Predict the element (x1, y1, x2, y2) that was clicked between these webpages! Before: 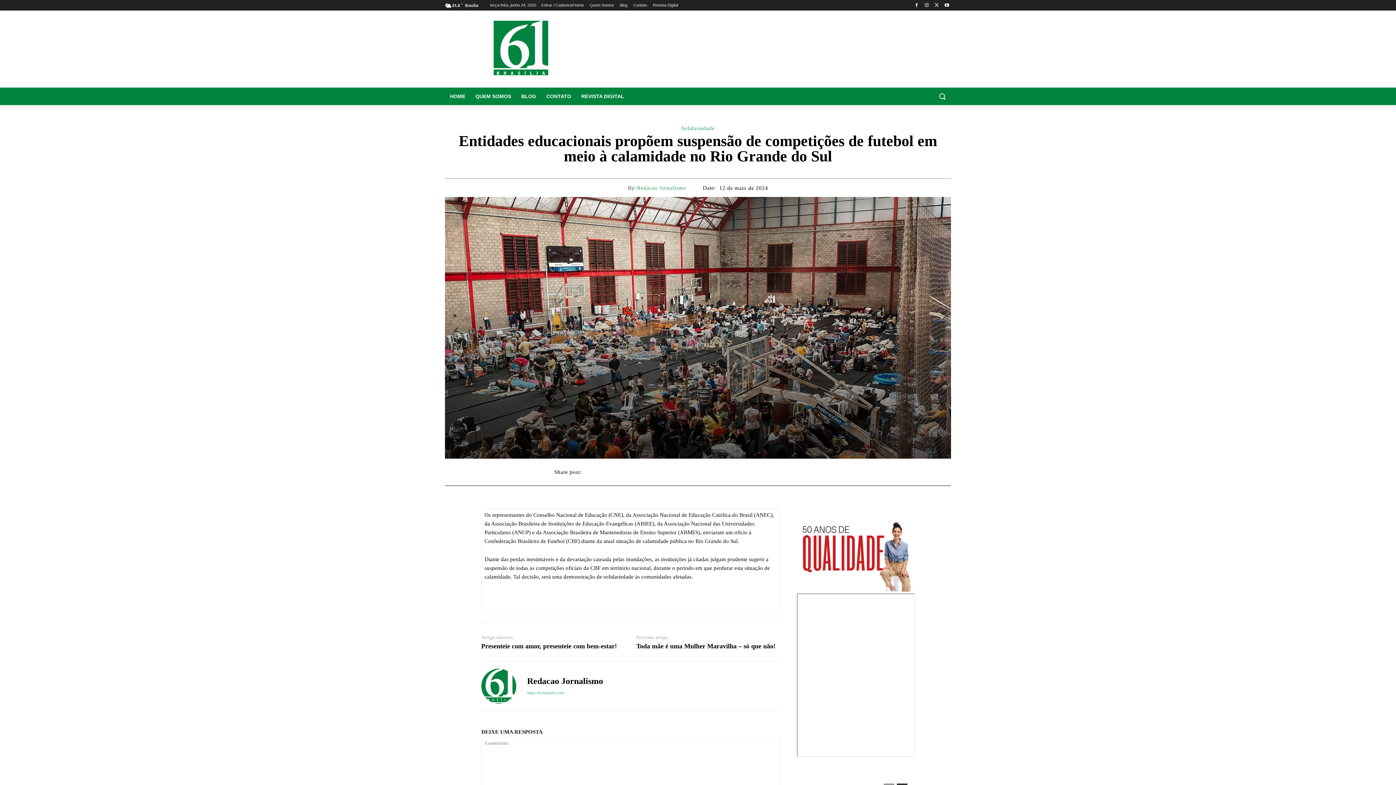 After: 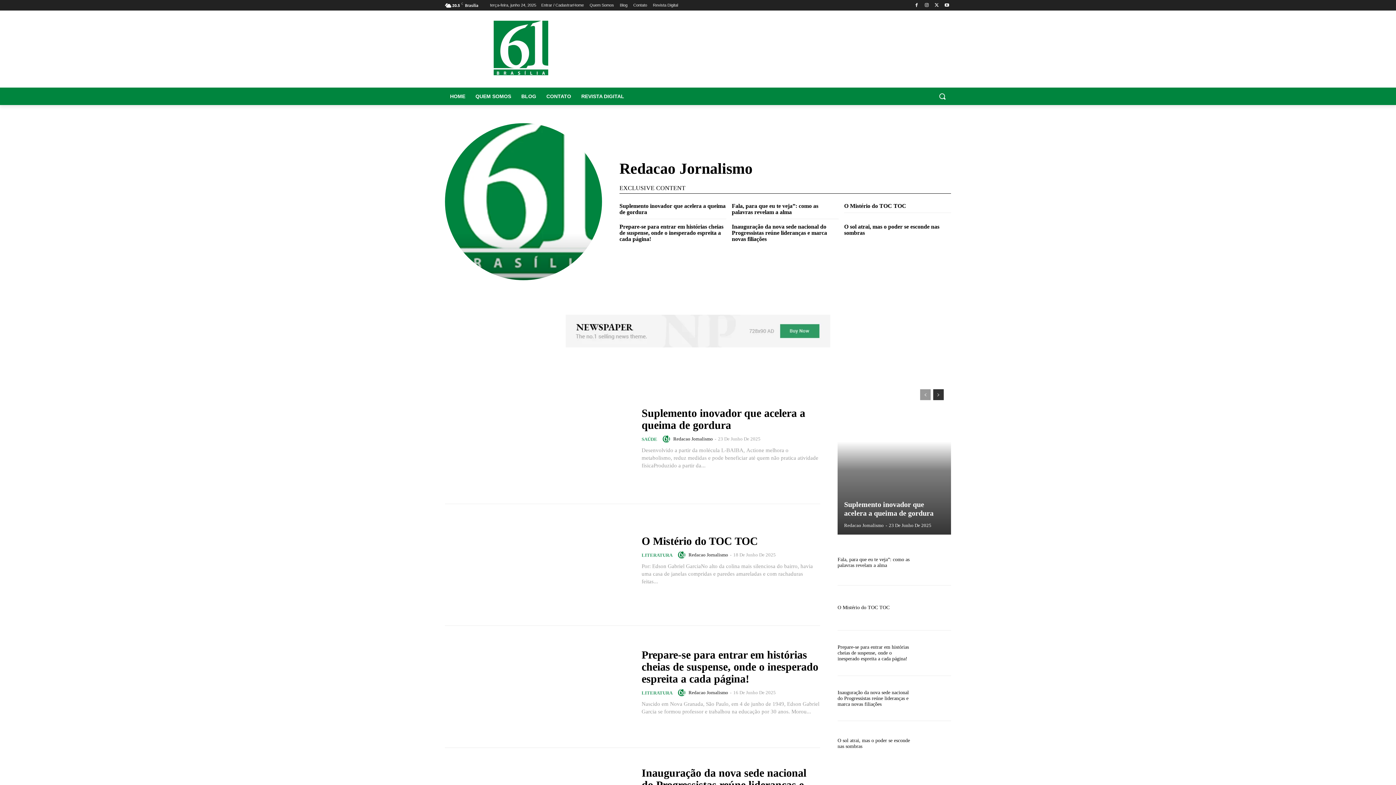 Action: bbox: (481, 668, 516, 703)